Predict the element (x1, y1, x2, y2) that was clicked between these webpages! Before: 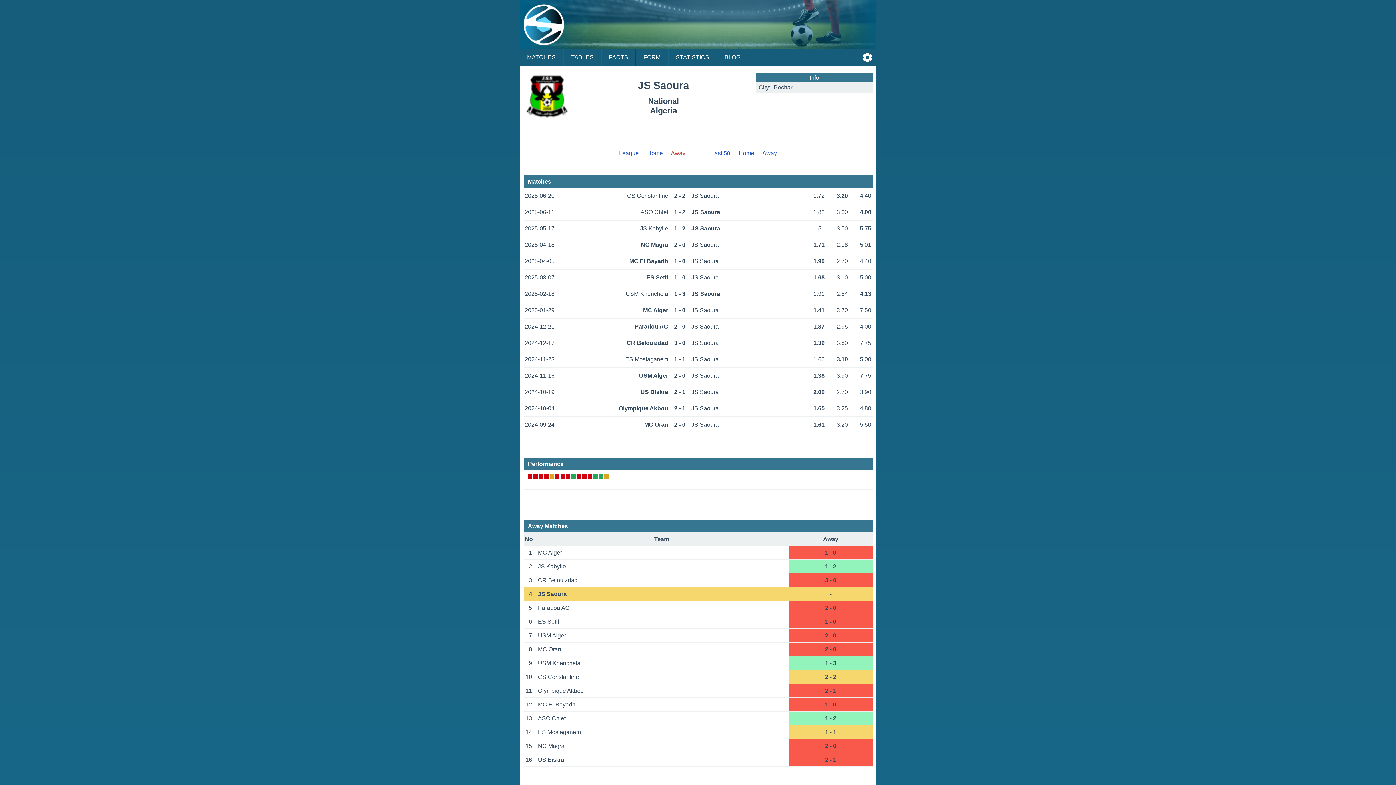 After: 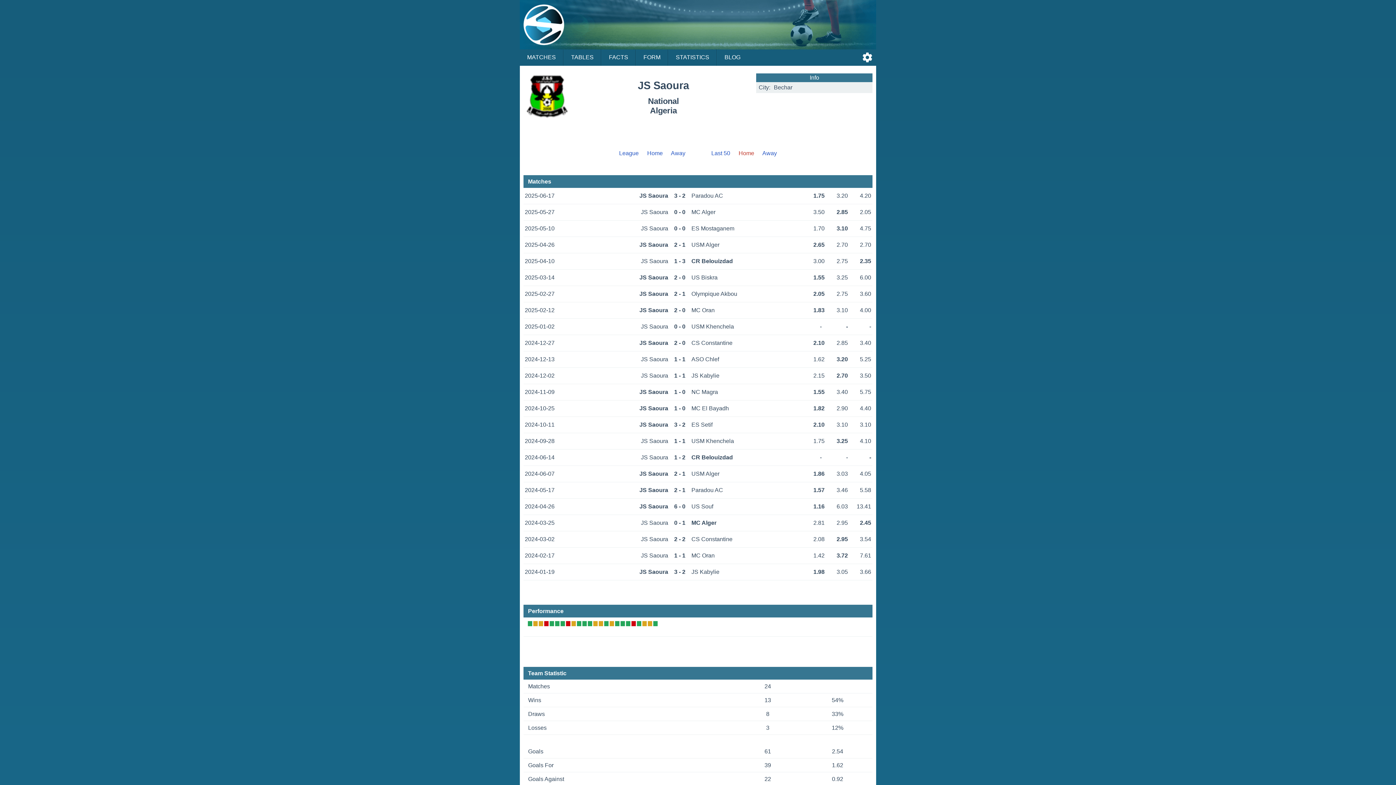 Action: bbox: (738, 150, 754, 156) label: Home